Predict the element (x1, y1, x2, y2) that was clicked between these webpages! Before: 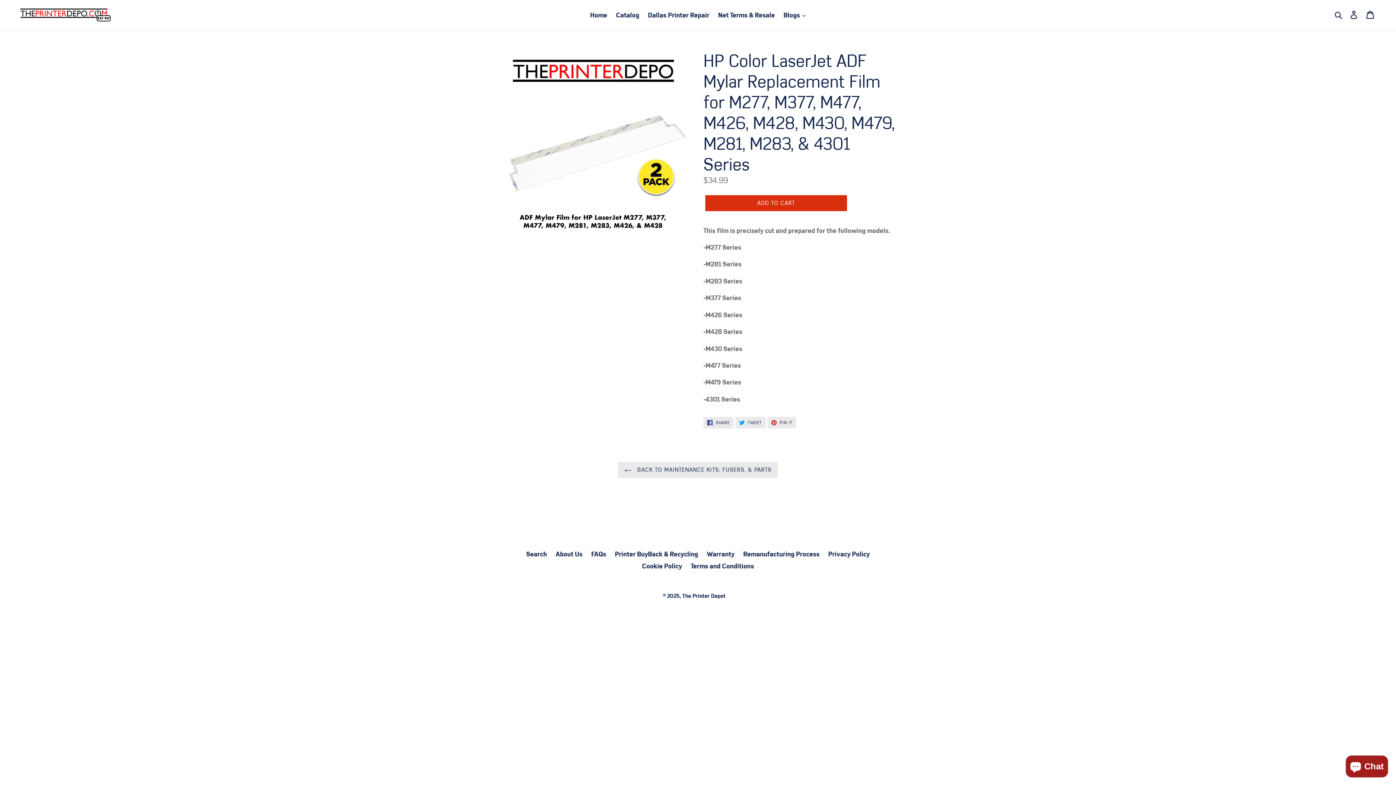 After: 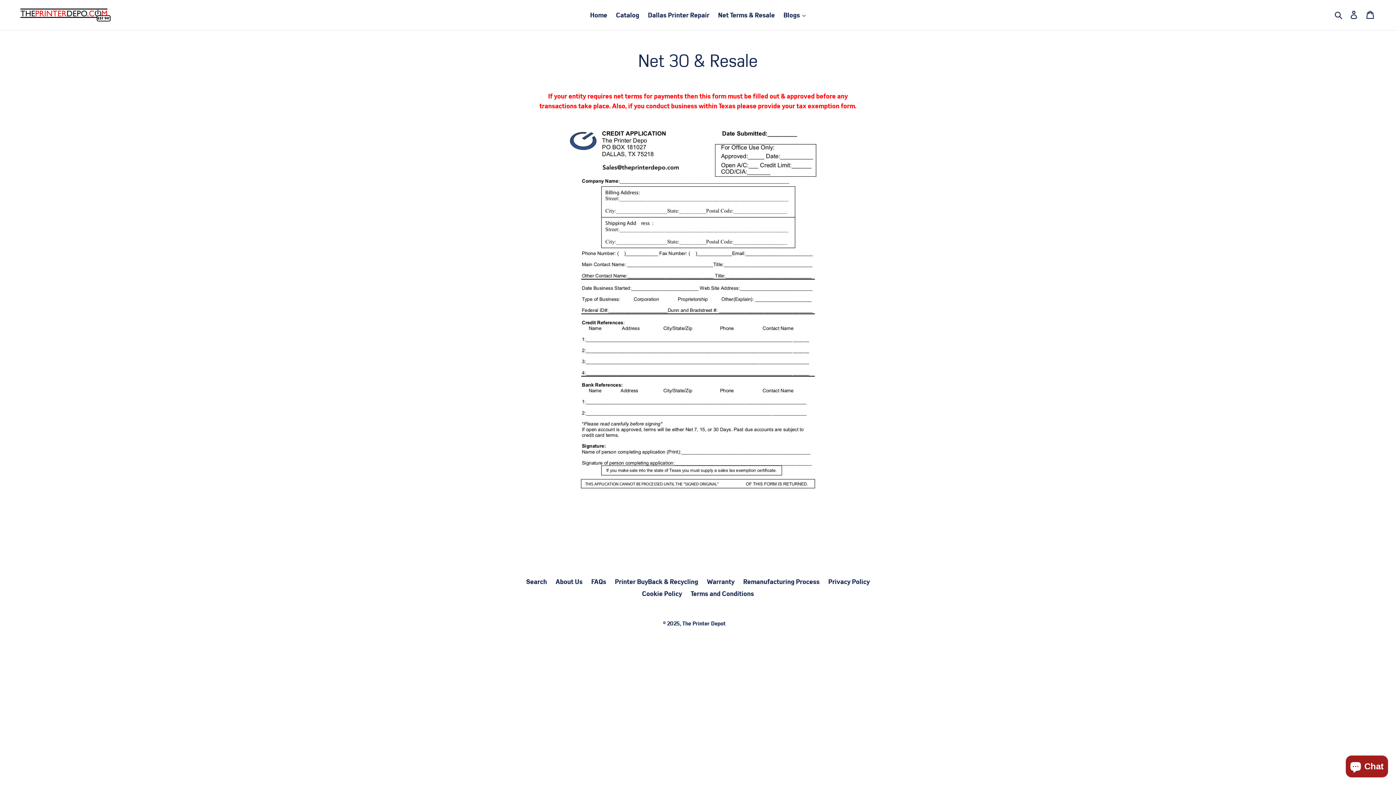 Action: label: Net Terms & Resale bbox: (714, 9, 778, 21)